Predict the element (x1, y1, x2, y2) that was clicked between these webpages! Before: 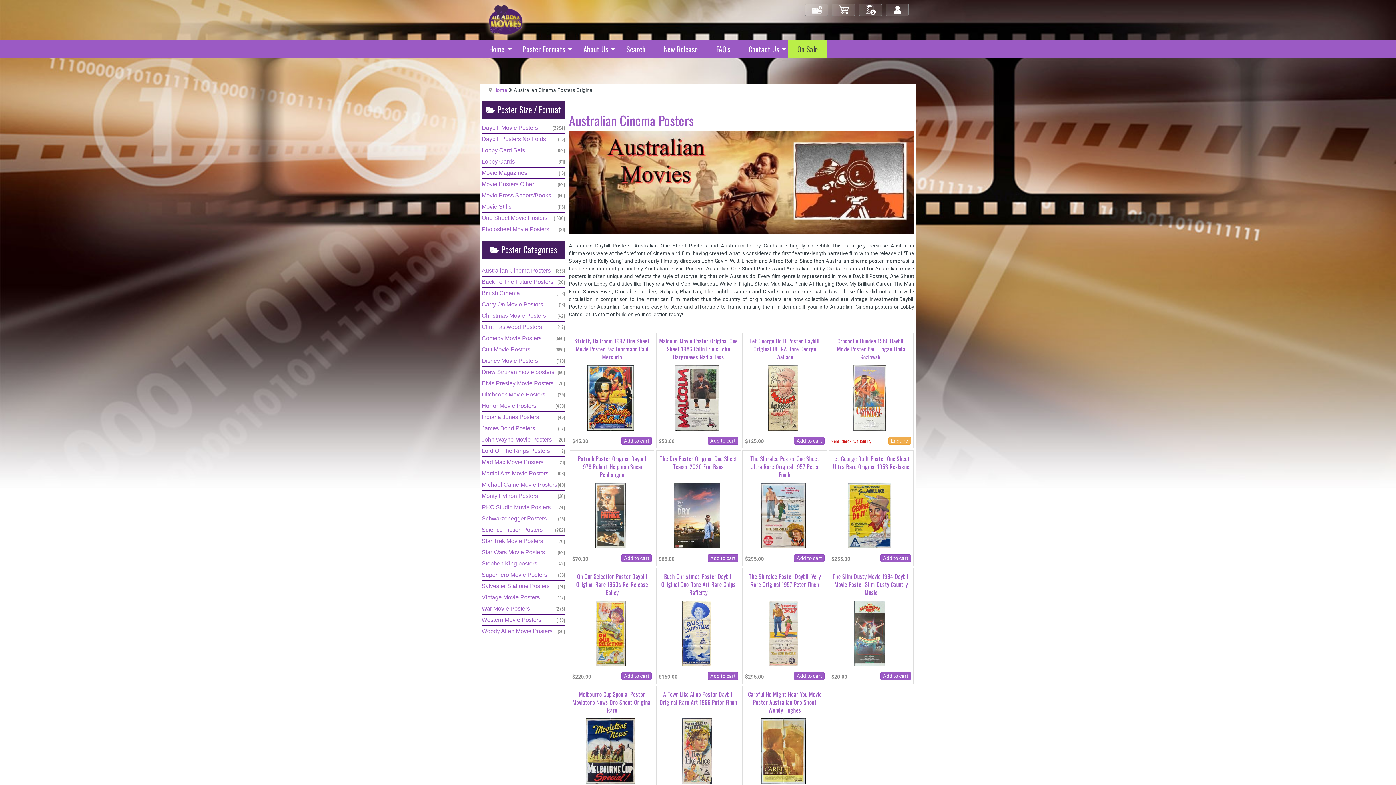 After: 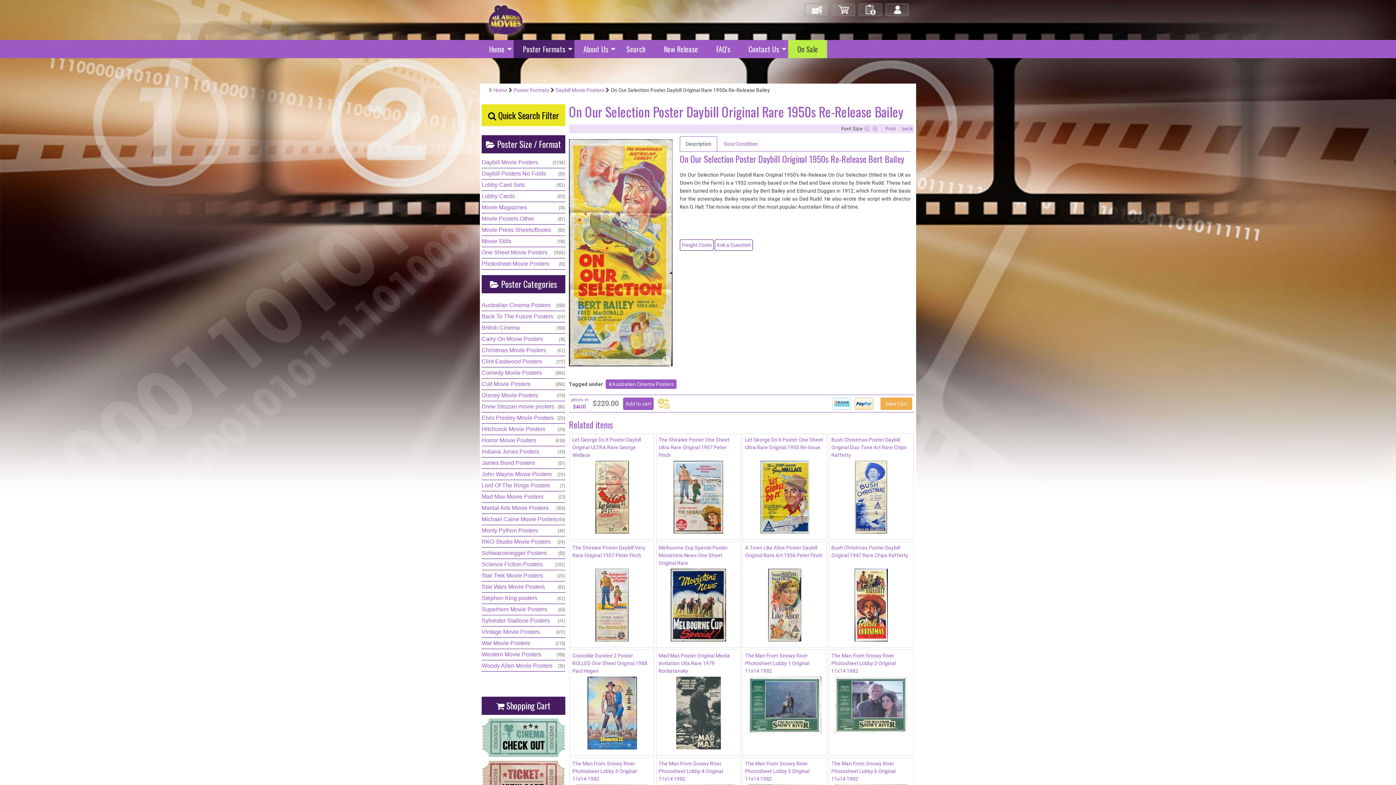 Action: bbox: (576, 572, 648, 597) label: On Our Selection Poster Daybill Original Rare 1950s Re-Release Bailey